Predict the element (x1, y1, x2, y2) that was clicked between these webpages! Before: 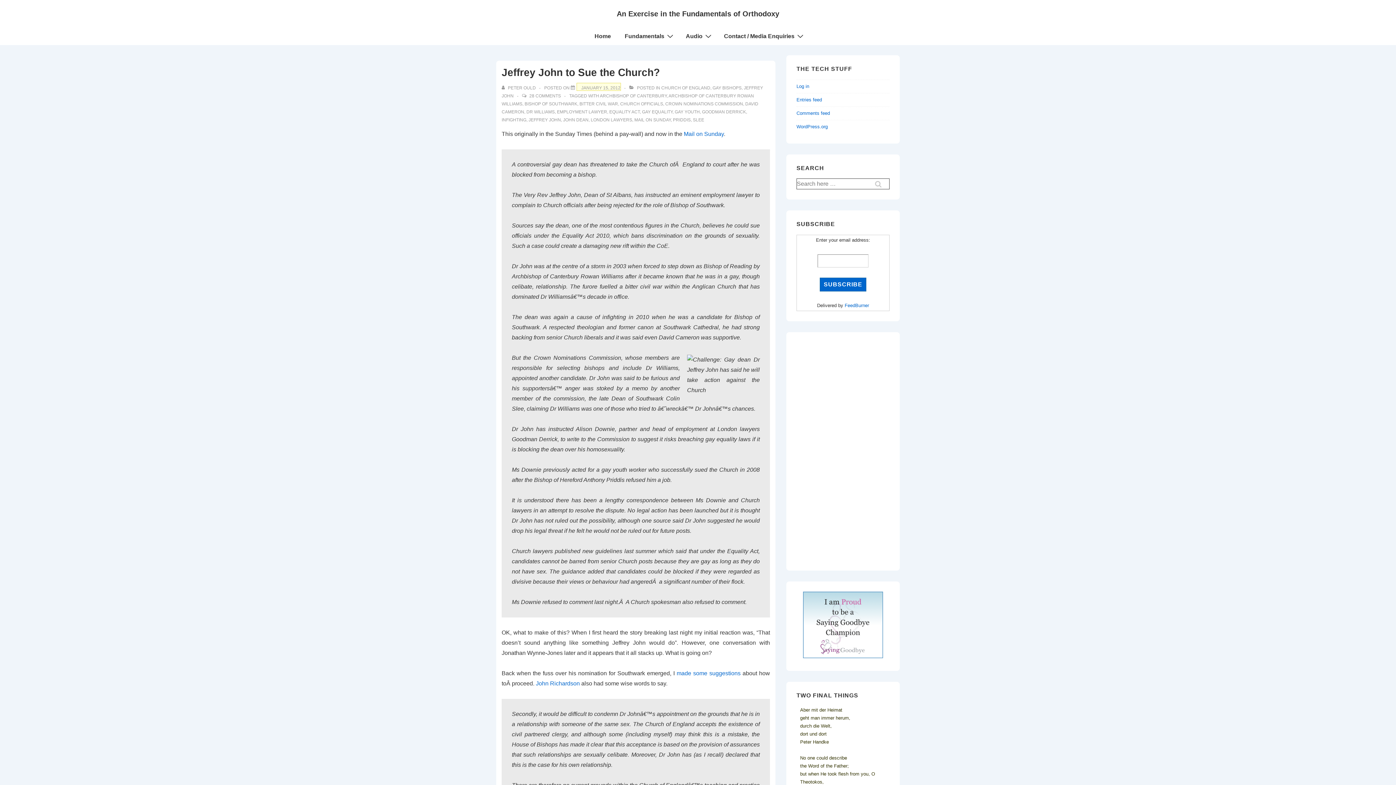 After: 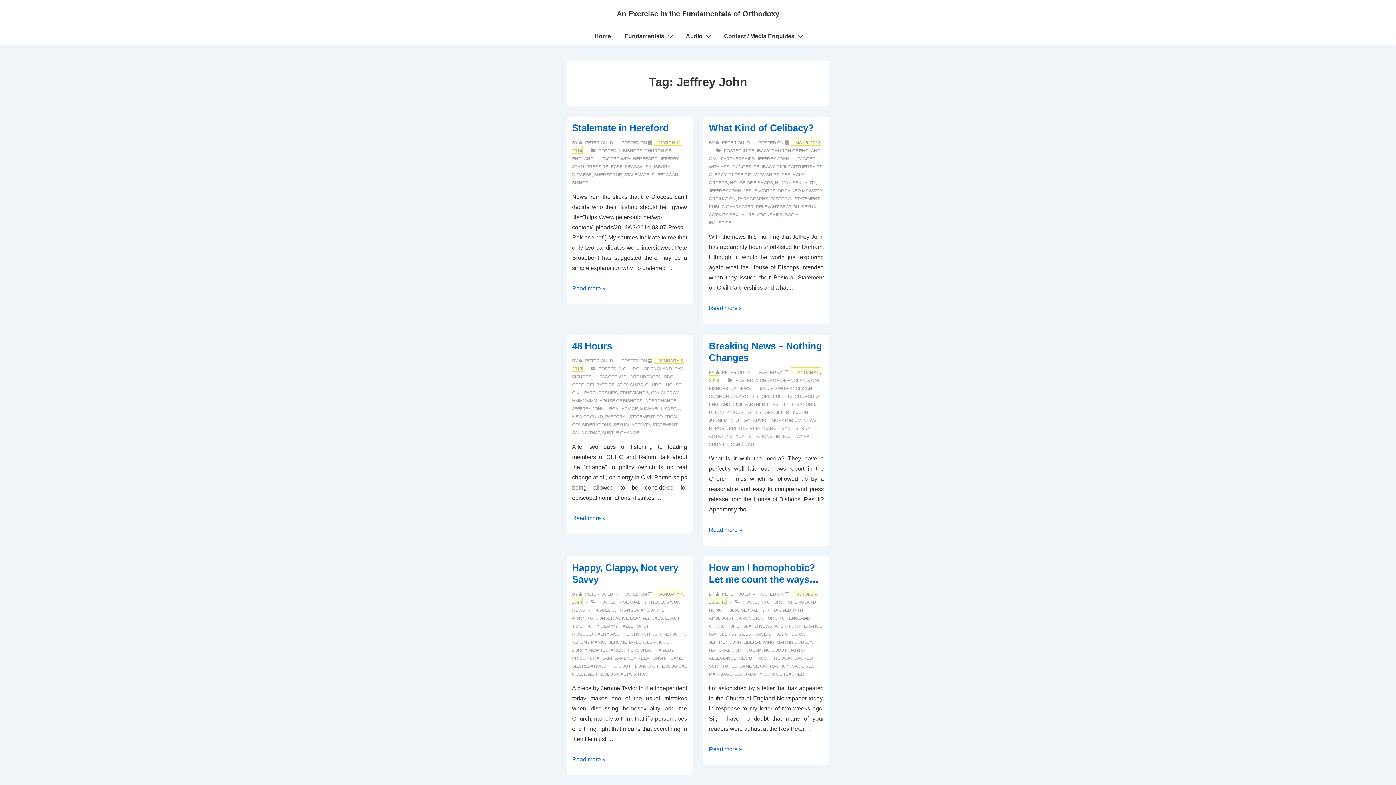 Action: bbox: (528, 117, 561, 122) label: JEFFREY JOHN